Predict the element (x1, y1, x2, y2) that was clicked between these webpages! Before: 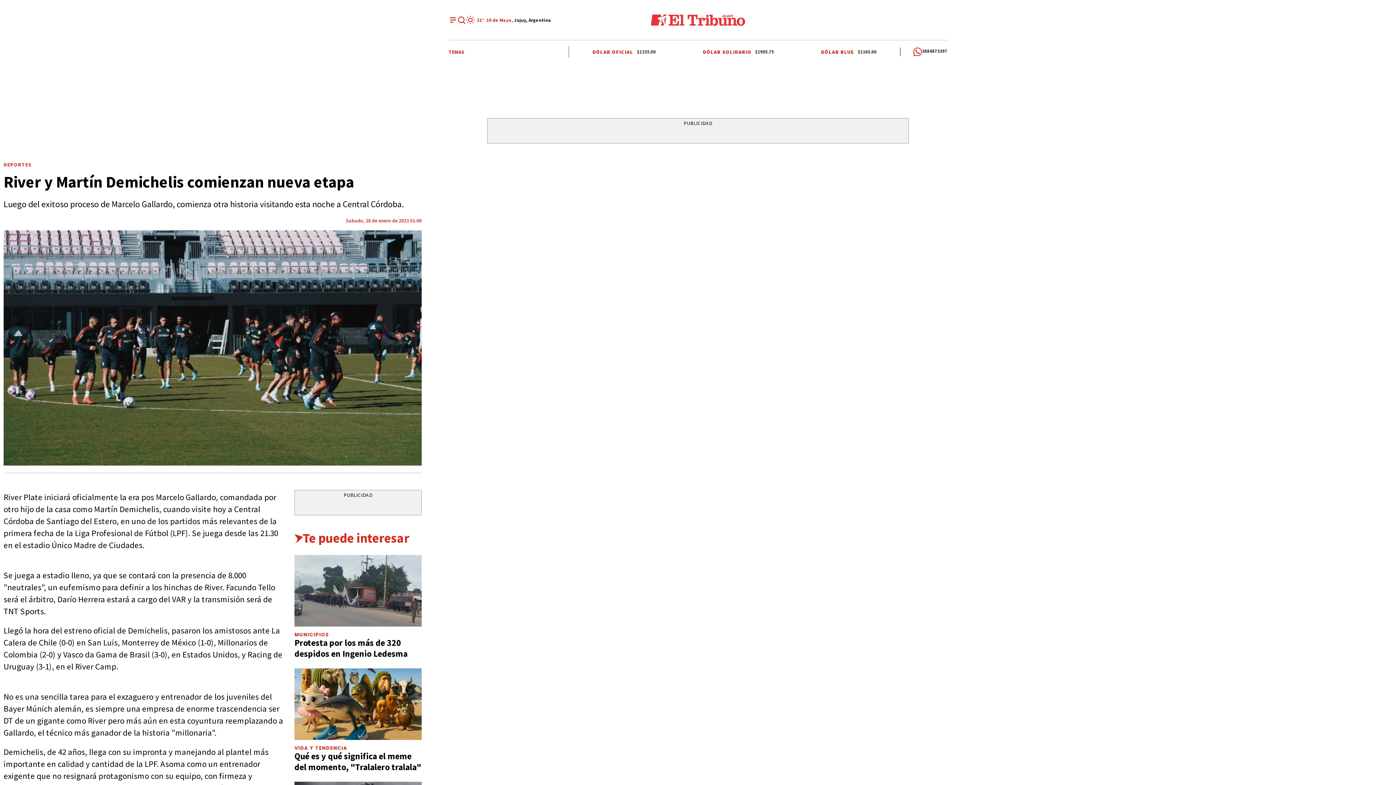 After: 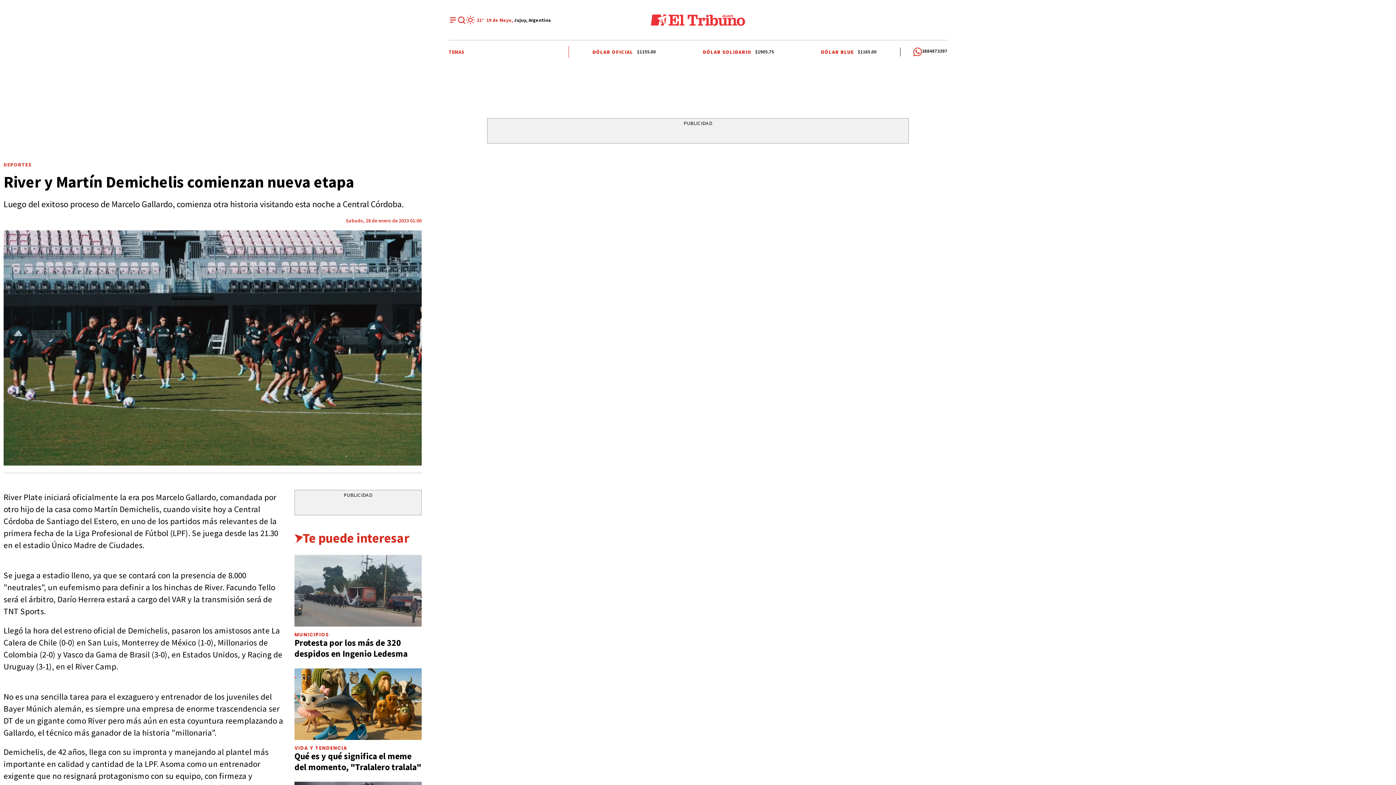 Action: label: Protesta por los más de 320 despidos en Ingenio Ledesma bbox: (294, 555, 421, 626)